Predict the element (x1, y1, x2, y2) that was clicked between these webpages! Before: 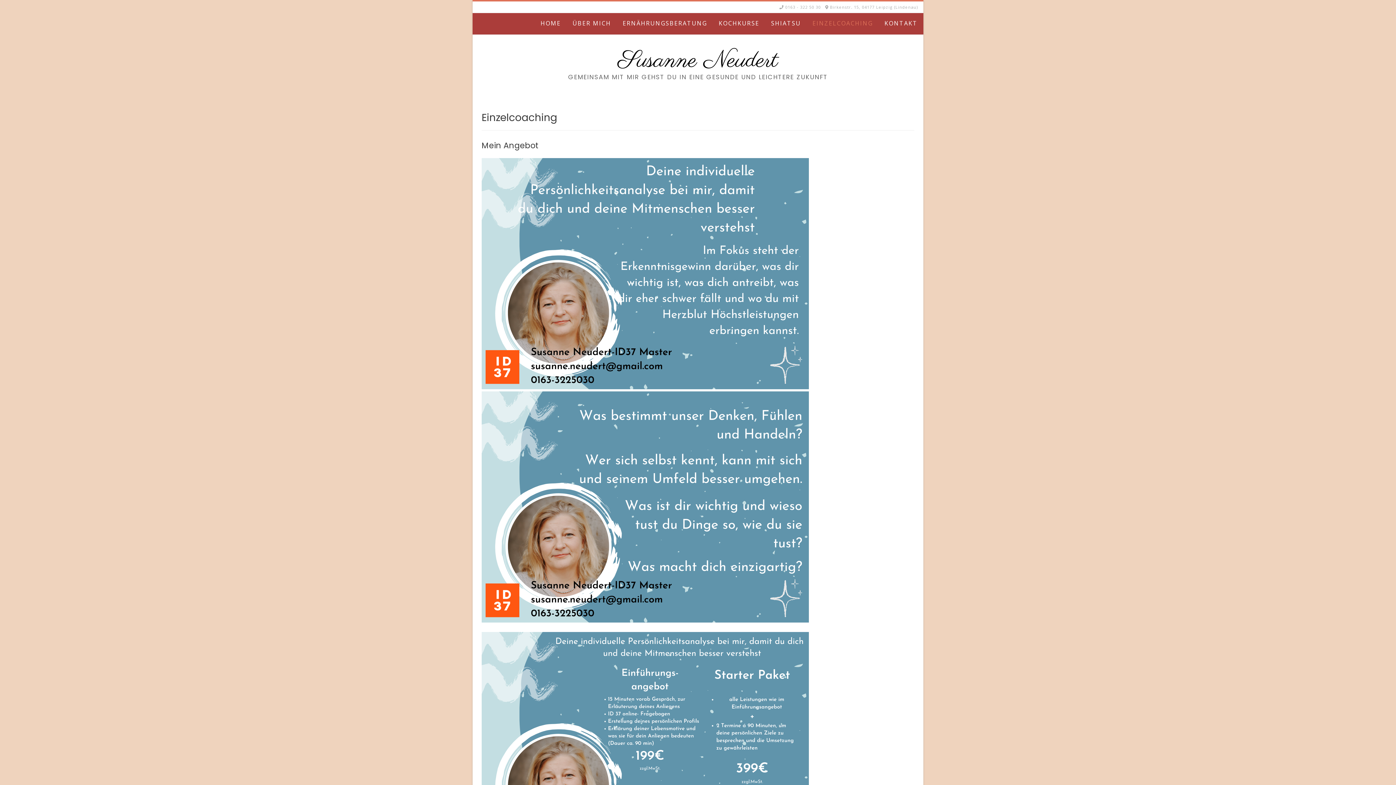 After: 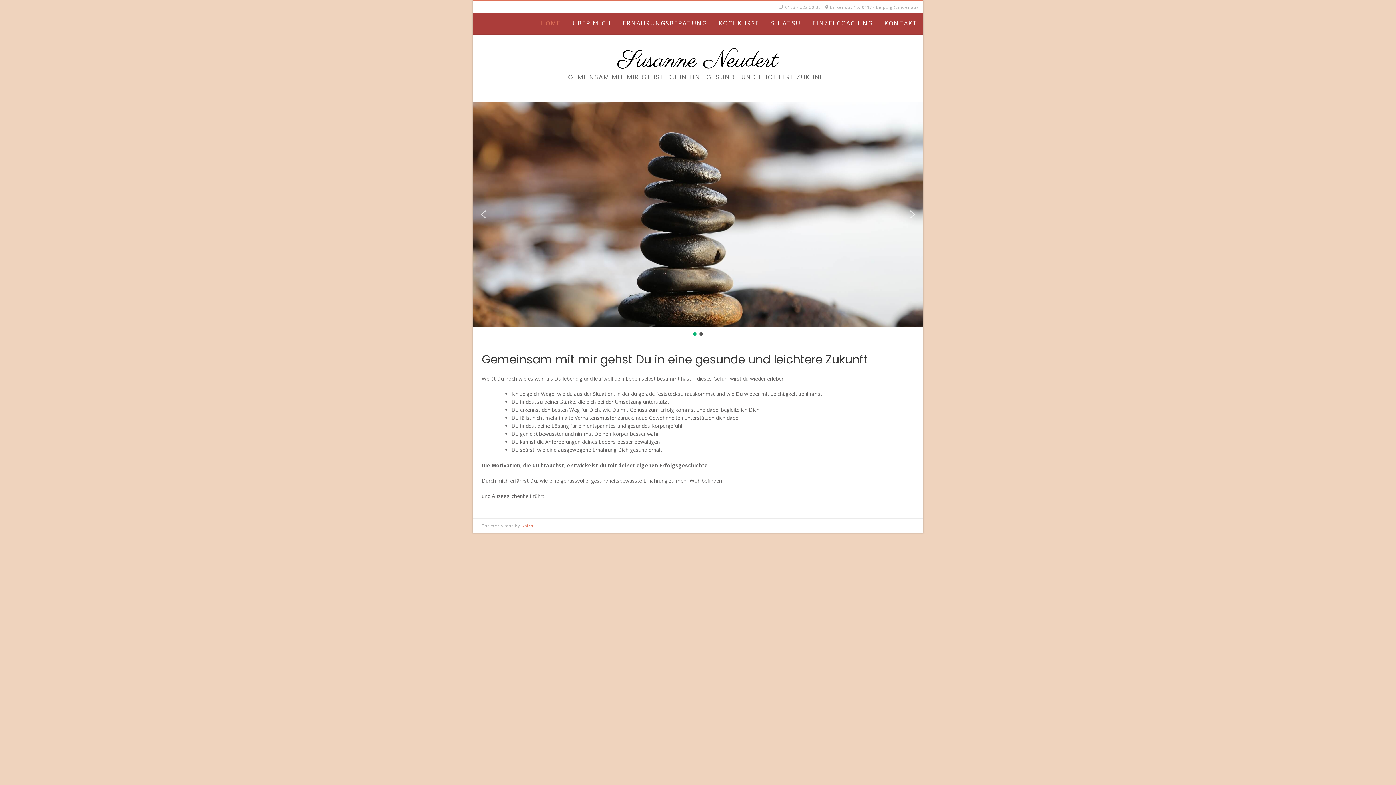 Action: bbox: (568, 49, 828, 72) label: Susanne Neudert